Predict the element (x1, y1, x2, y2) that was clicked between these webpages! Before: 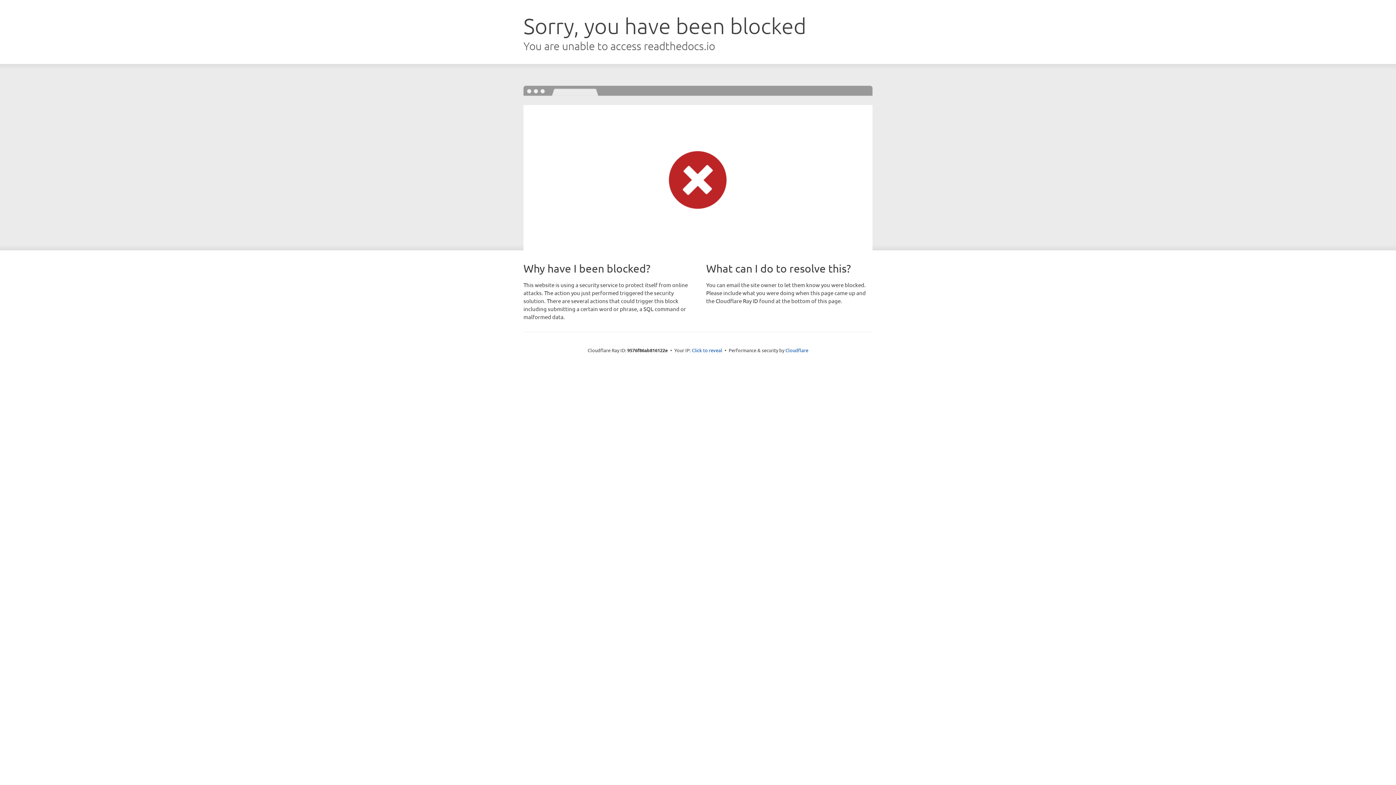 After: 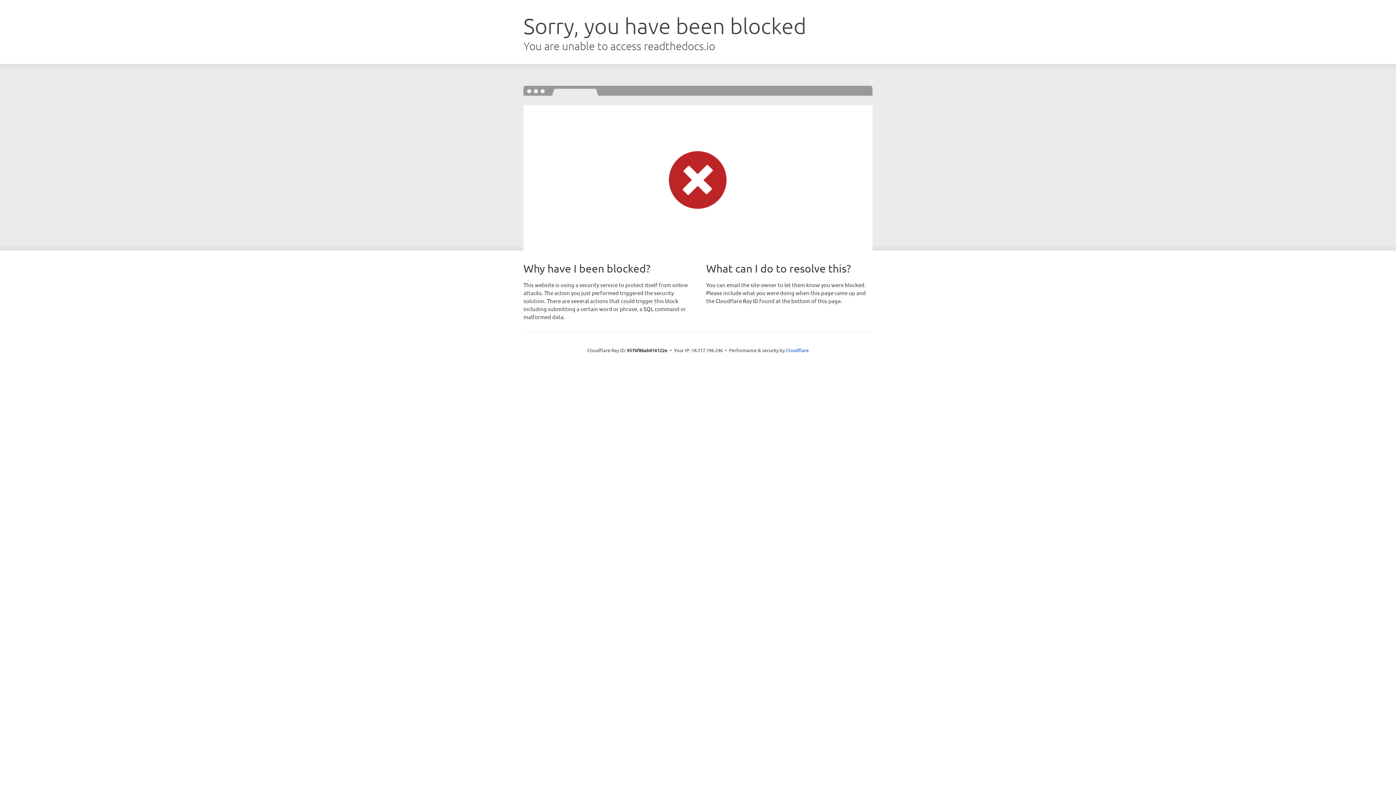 Action: bbox: (692, 346, 722, 353) label: Click to reveal